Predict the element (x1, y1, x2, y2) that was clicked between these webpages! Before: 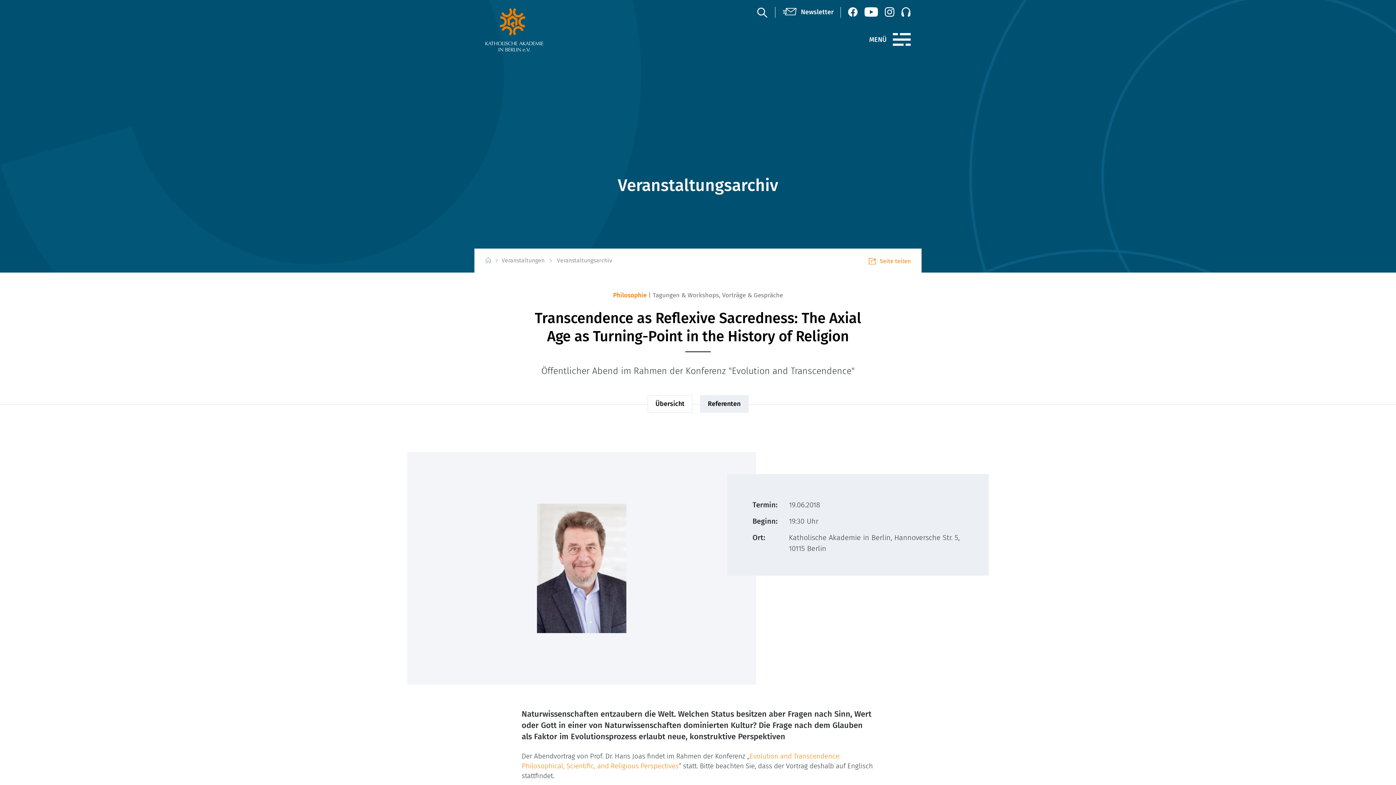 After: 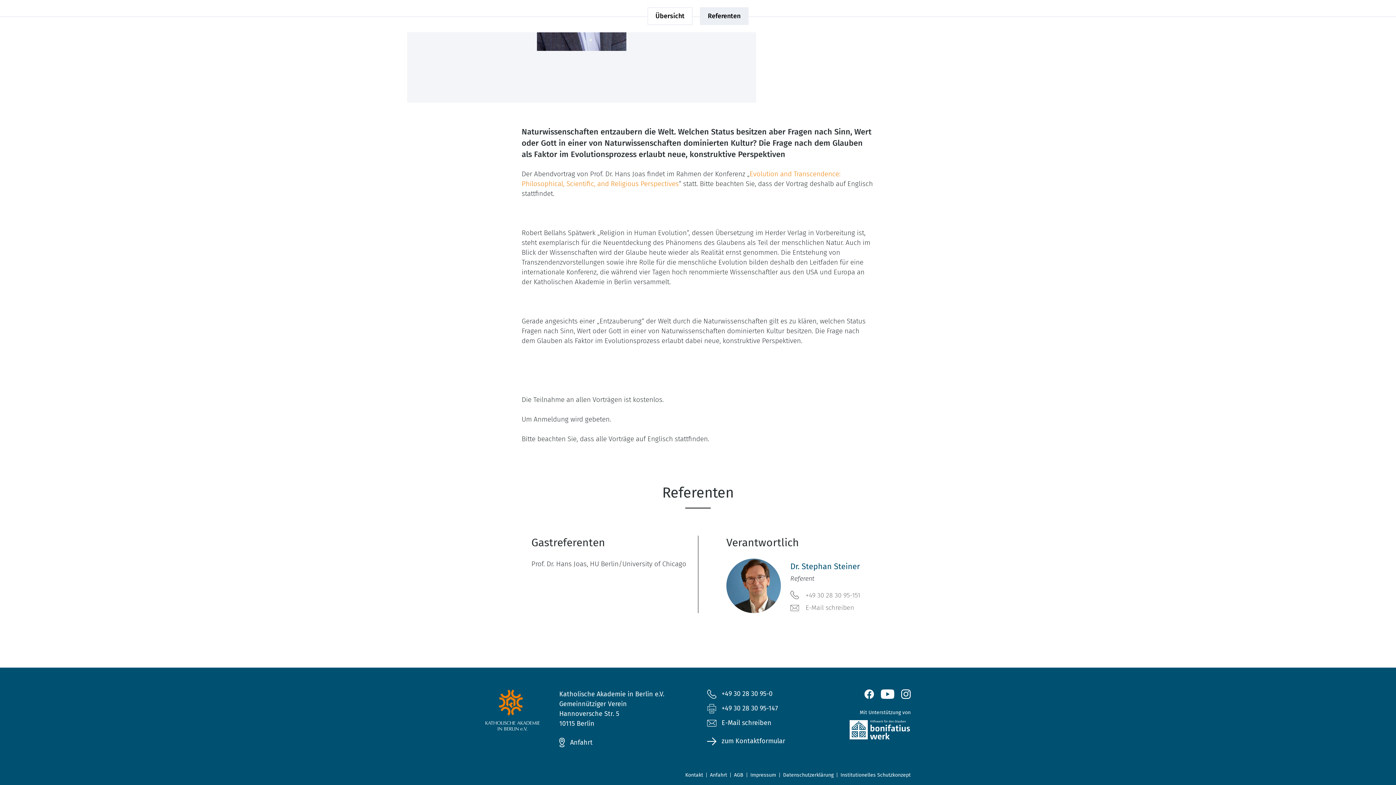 Action: bbox: (700, 395, 748, 413) label: Referenten